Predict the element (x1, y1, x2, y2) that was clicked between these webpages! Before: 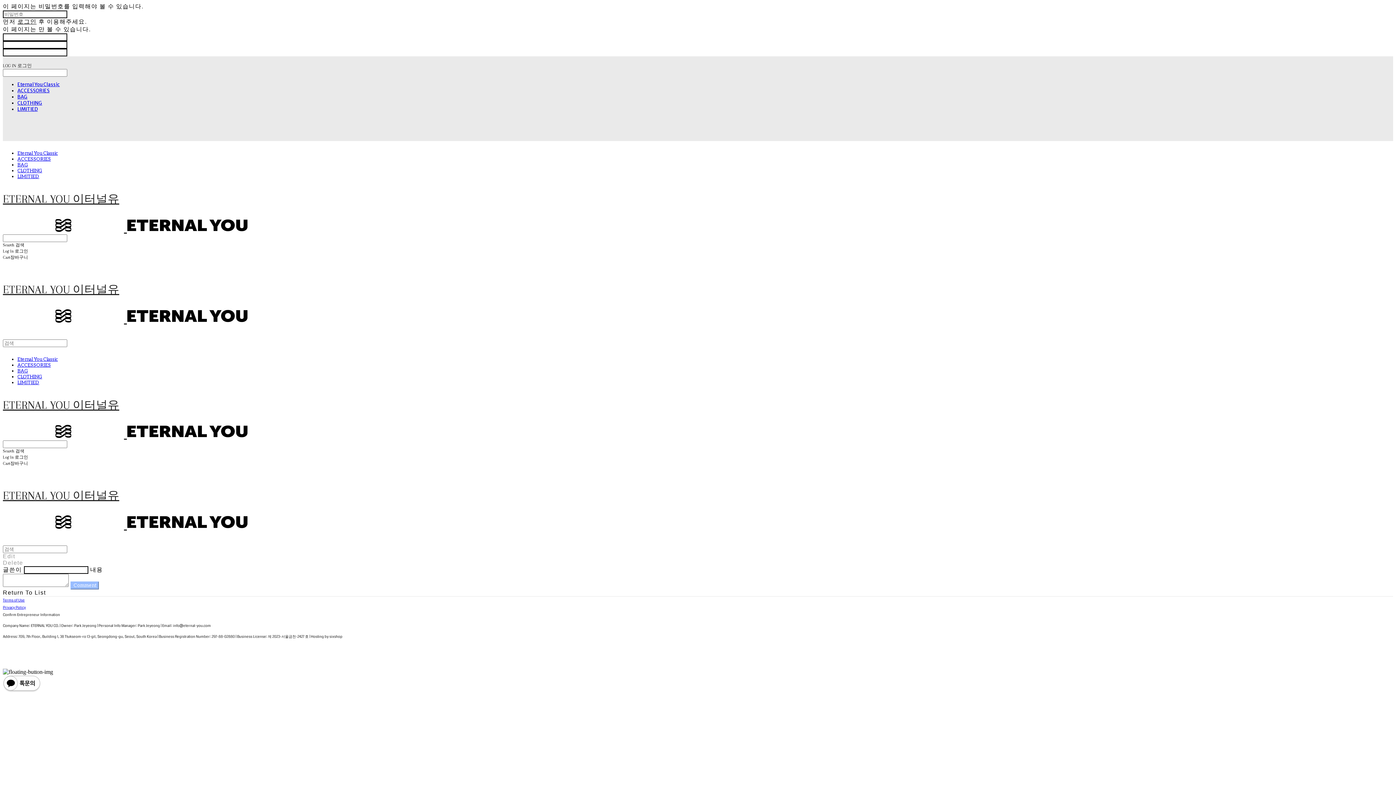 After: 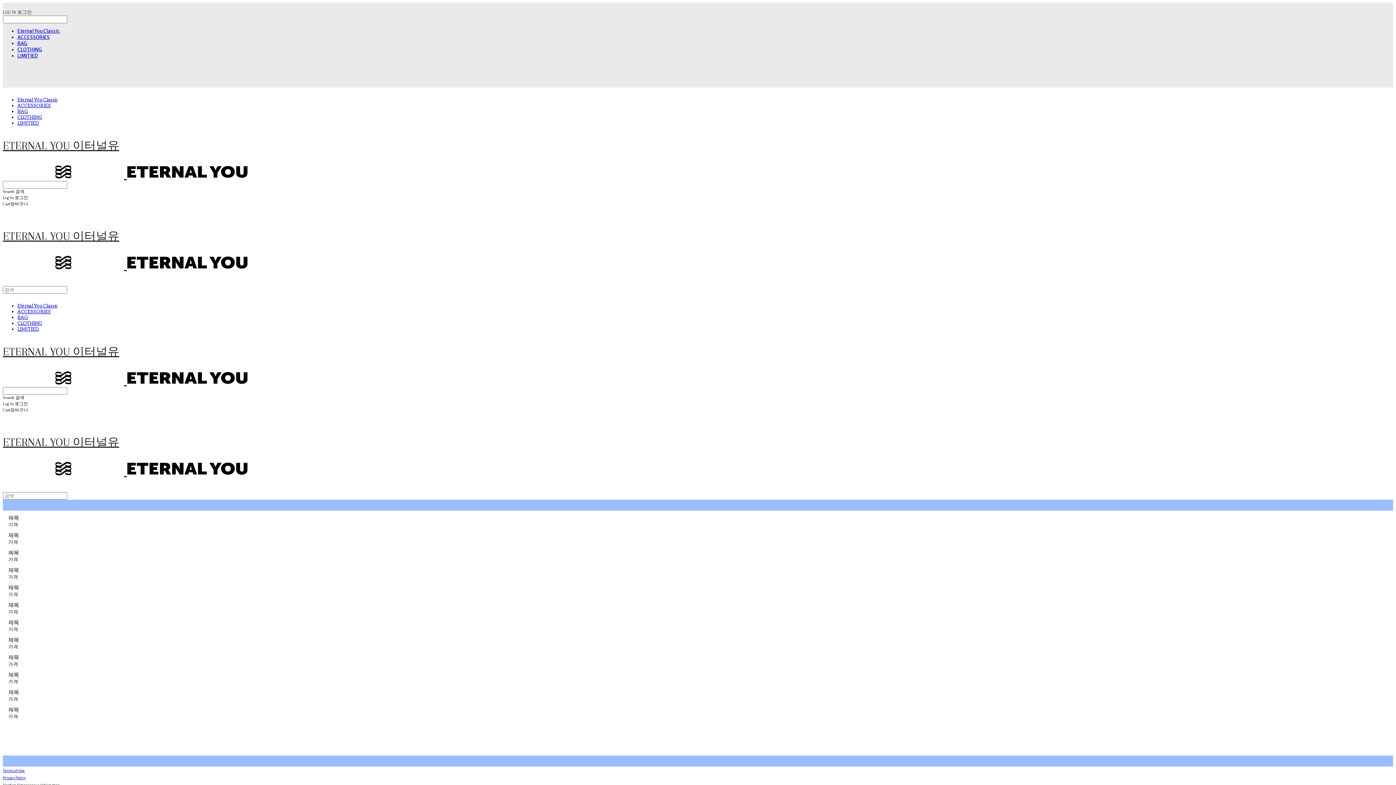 Action: bbox: (17, 81, 59, 87) label: Eternal You Classic